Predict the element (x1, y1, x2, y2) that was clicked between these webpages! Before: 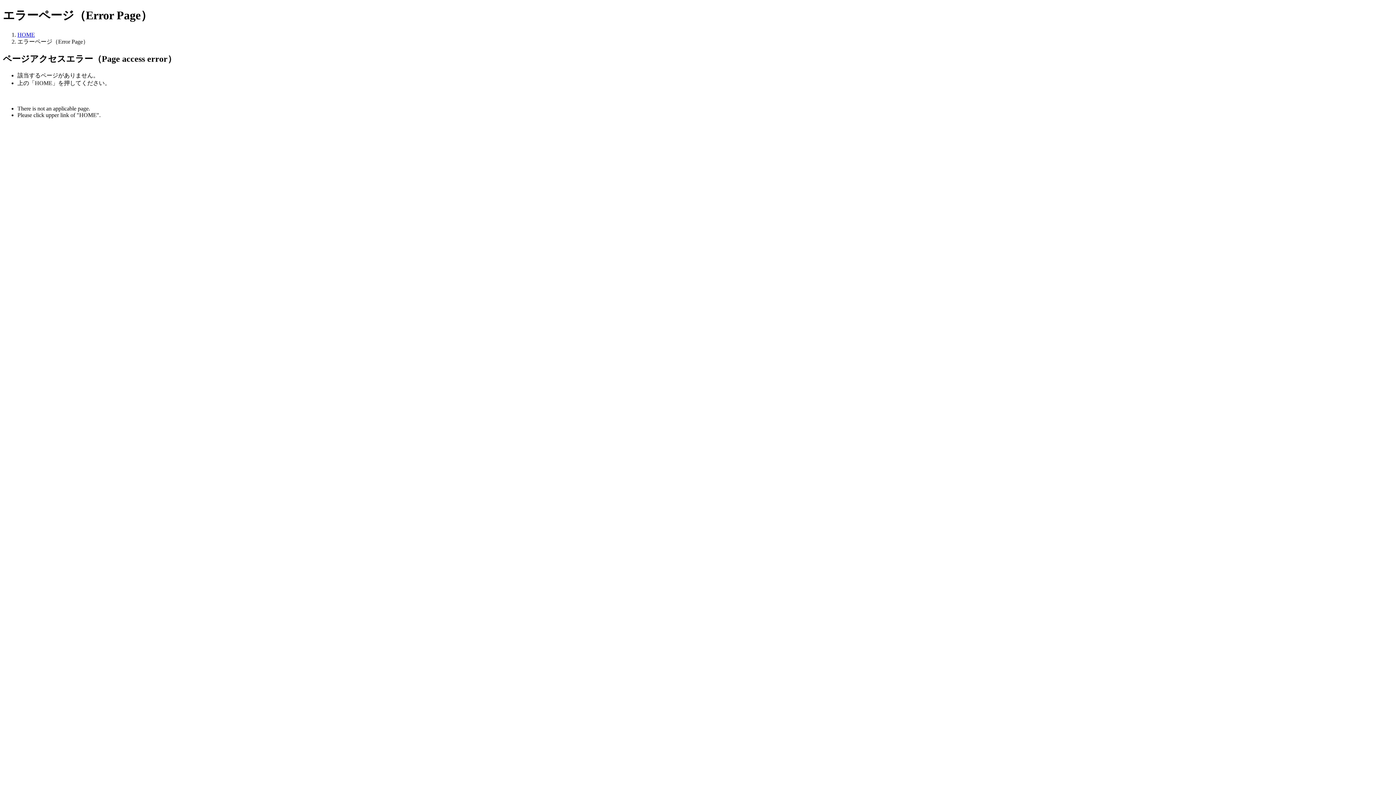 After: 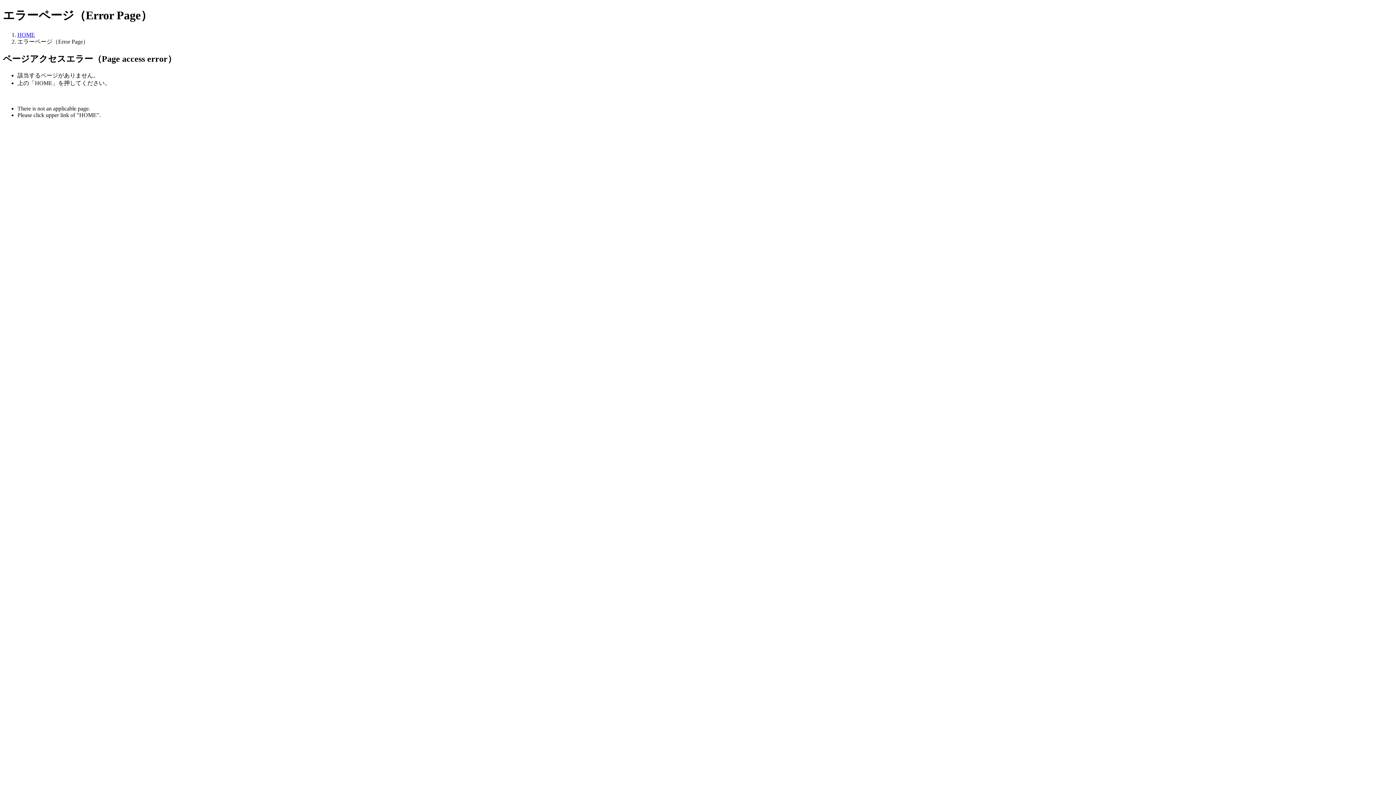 Action: label: HOME bbox: (17, 31, 34, 37)